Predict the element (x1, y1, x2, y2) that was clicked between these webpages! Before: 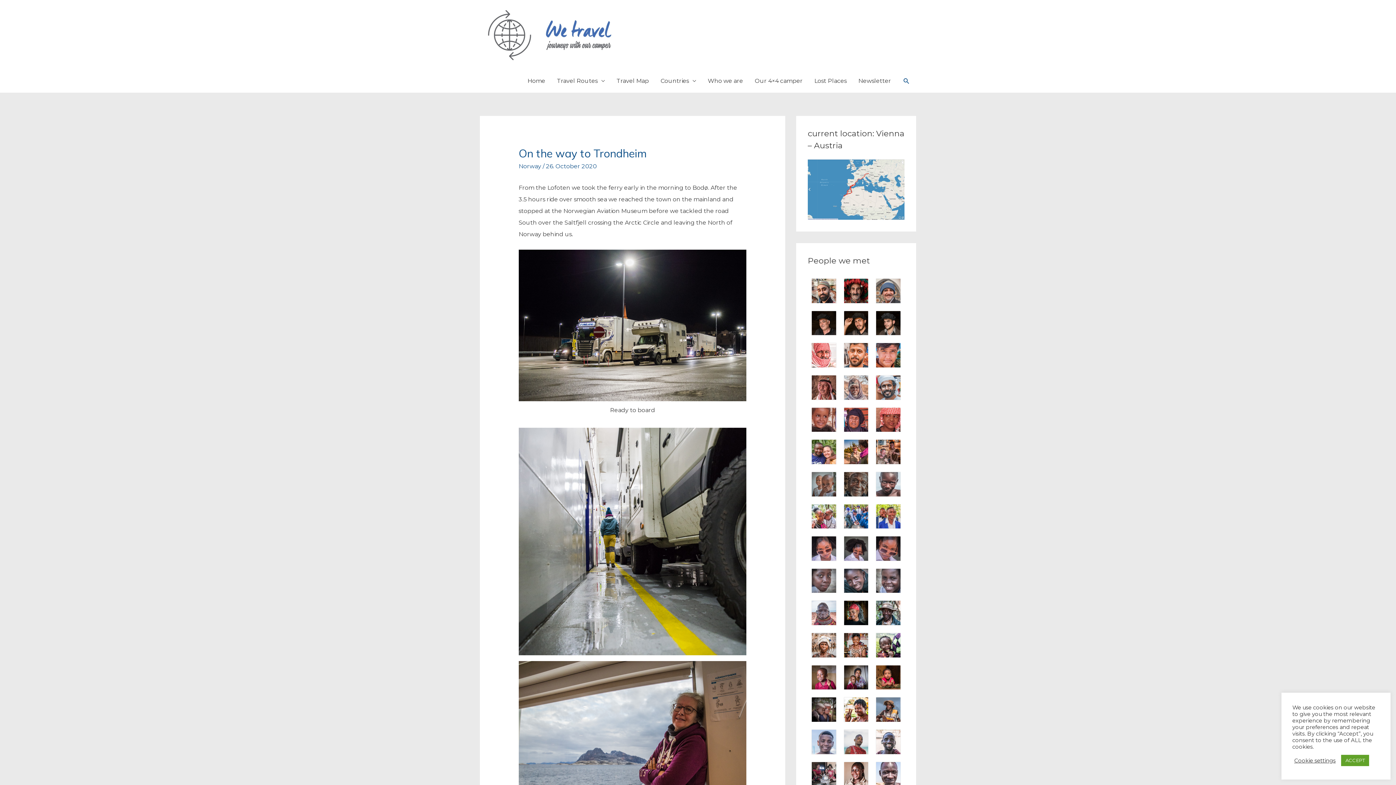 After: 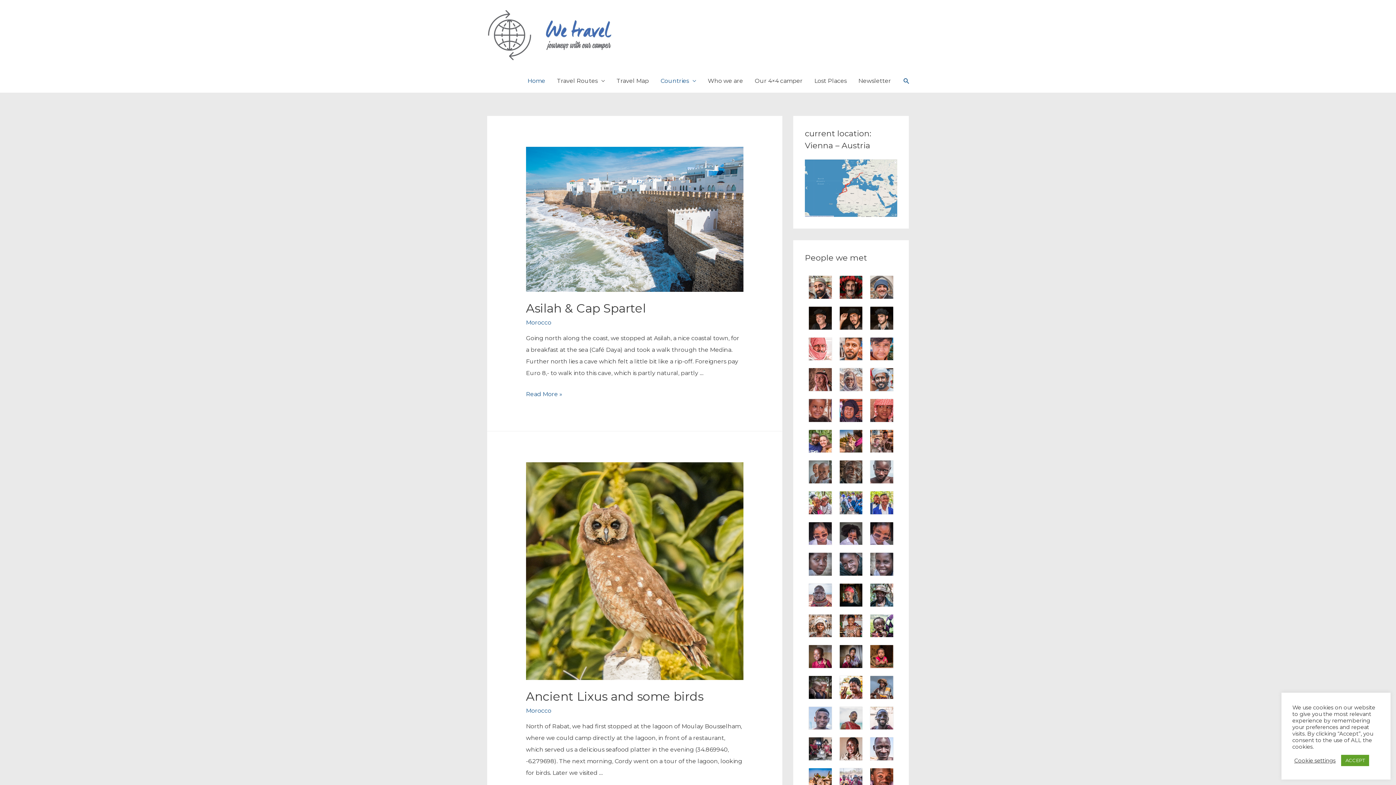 Action: bbox: (521, 69, 551, 92) label: Home